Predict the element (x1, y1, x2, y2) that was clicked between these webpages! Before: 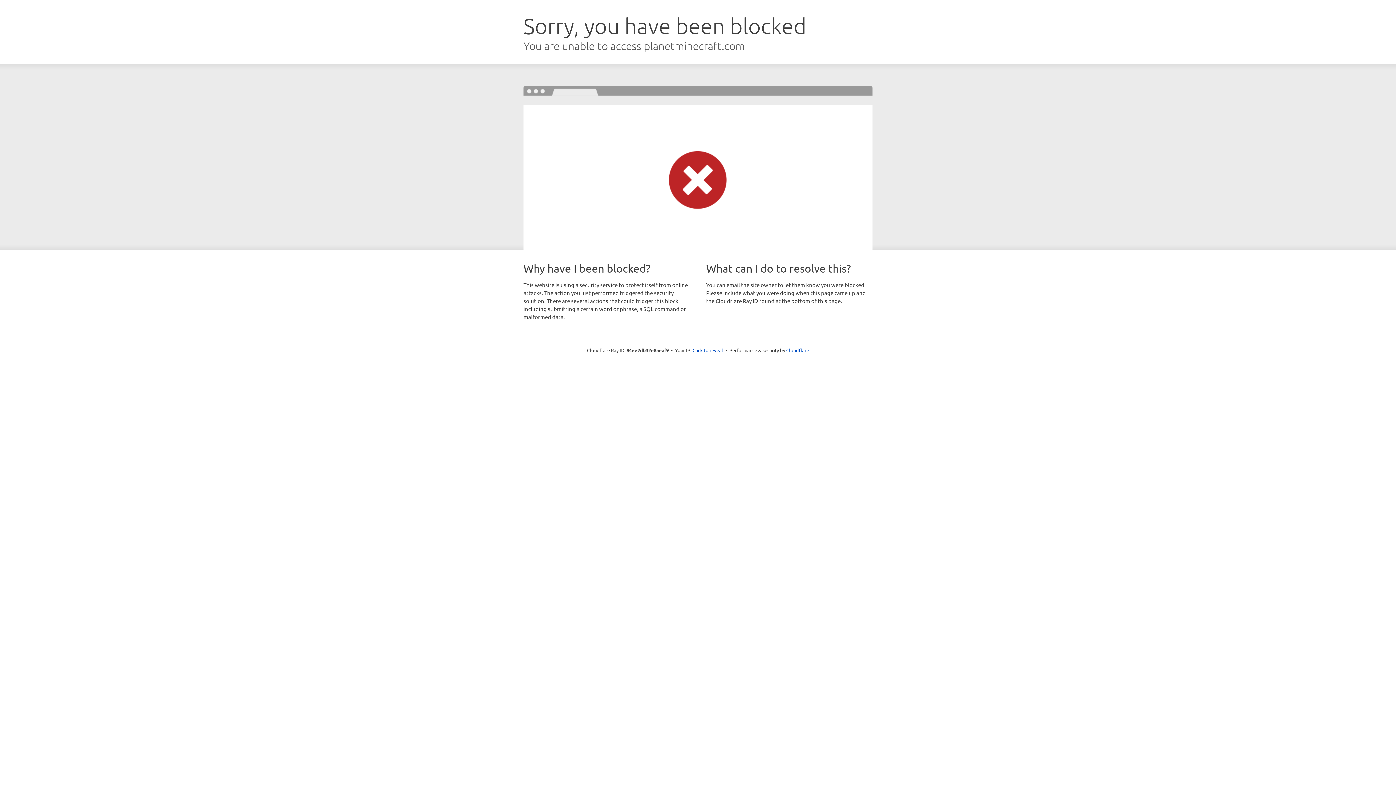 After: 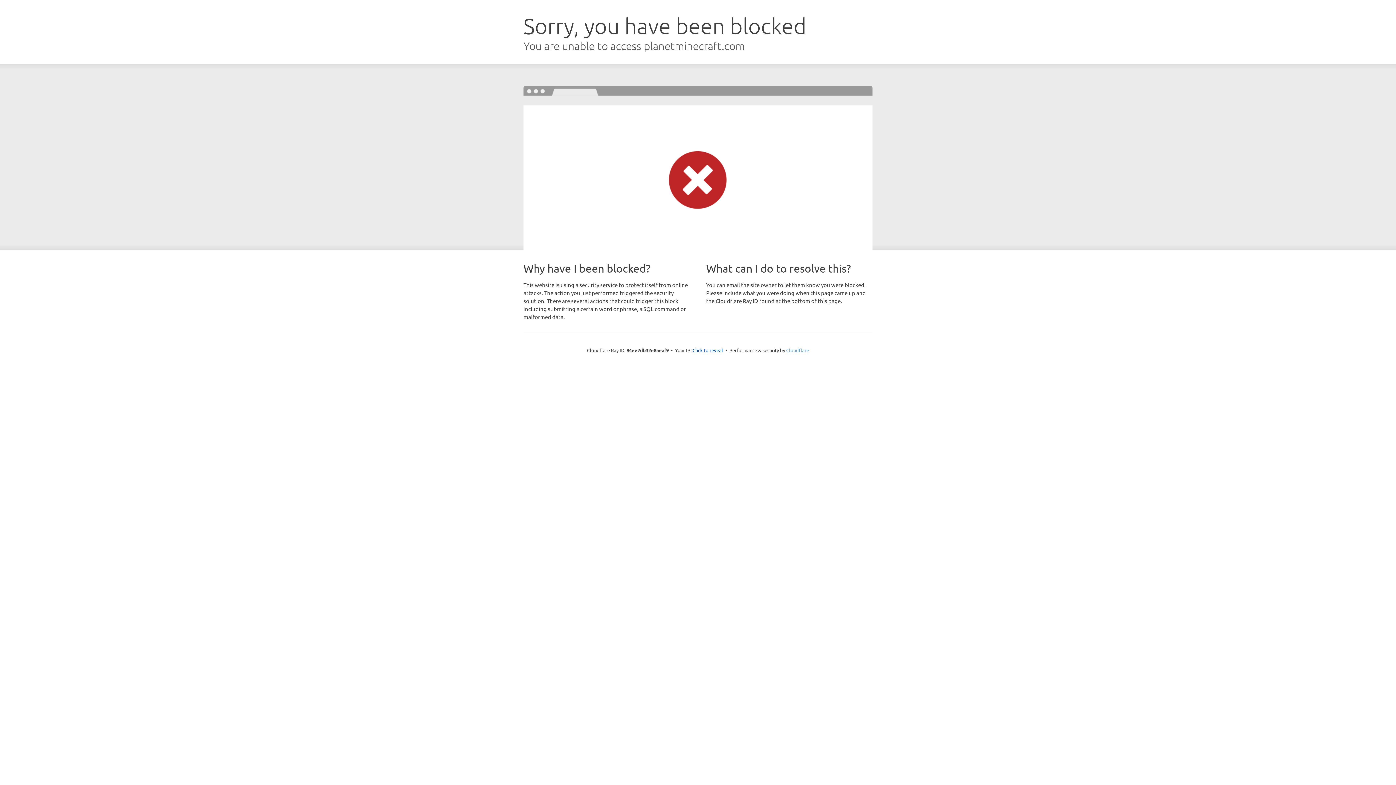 Action: bbox: (786, 347, 809, 353) label: Cloudflare